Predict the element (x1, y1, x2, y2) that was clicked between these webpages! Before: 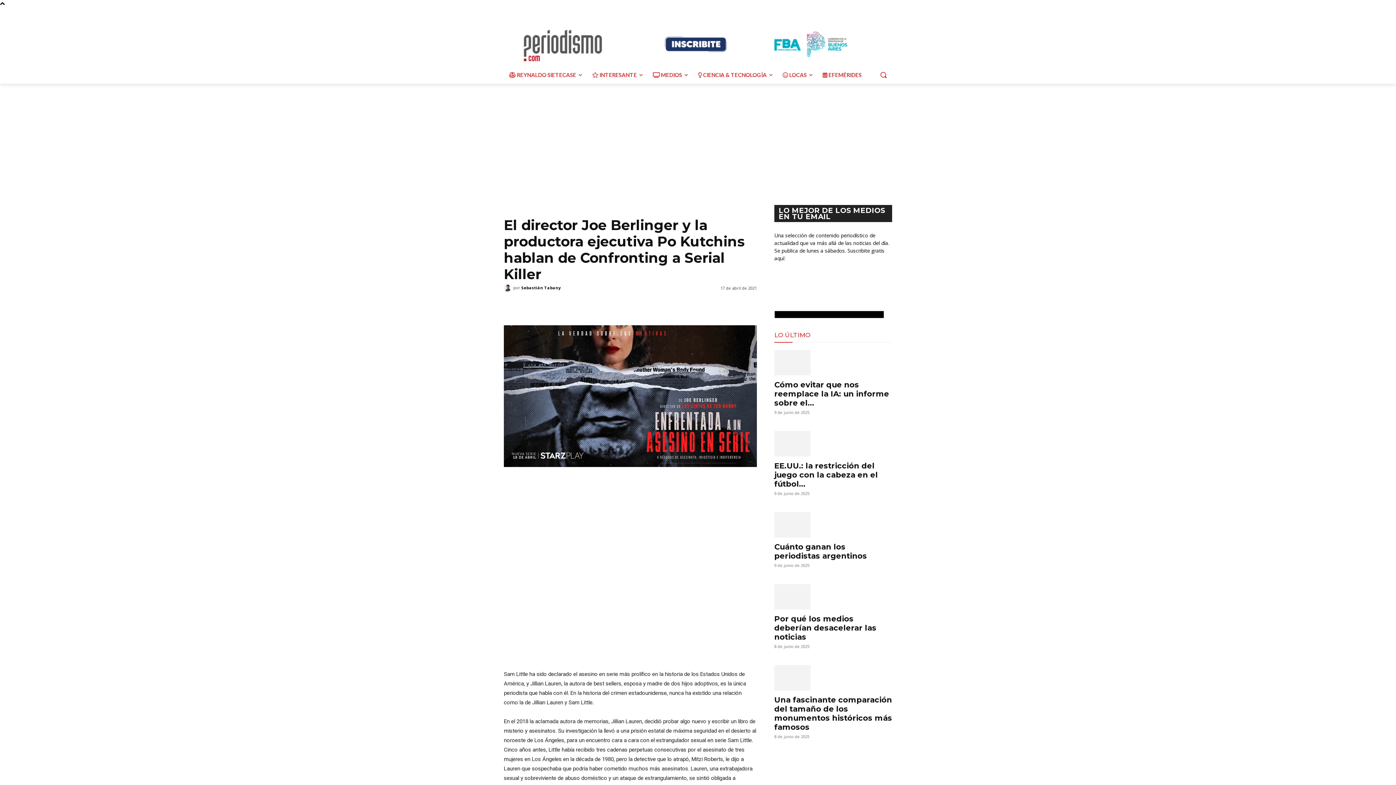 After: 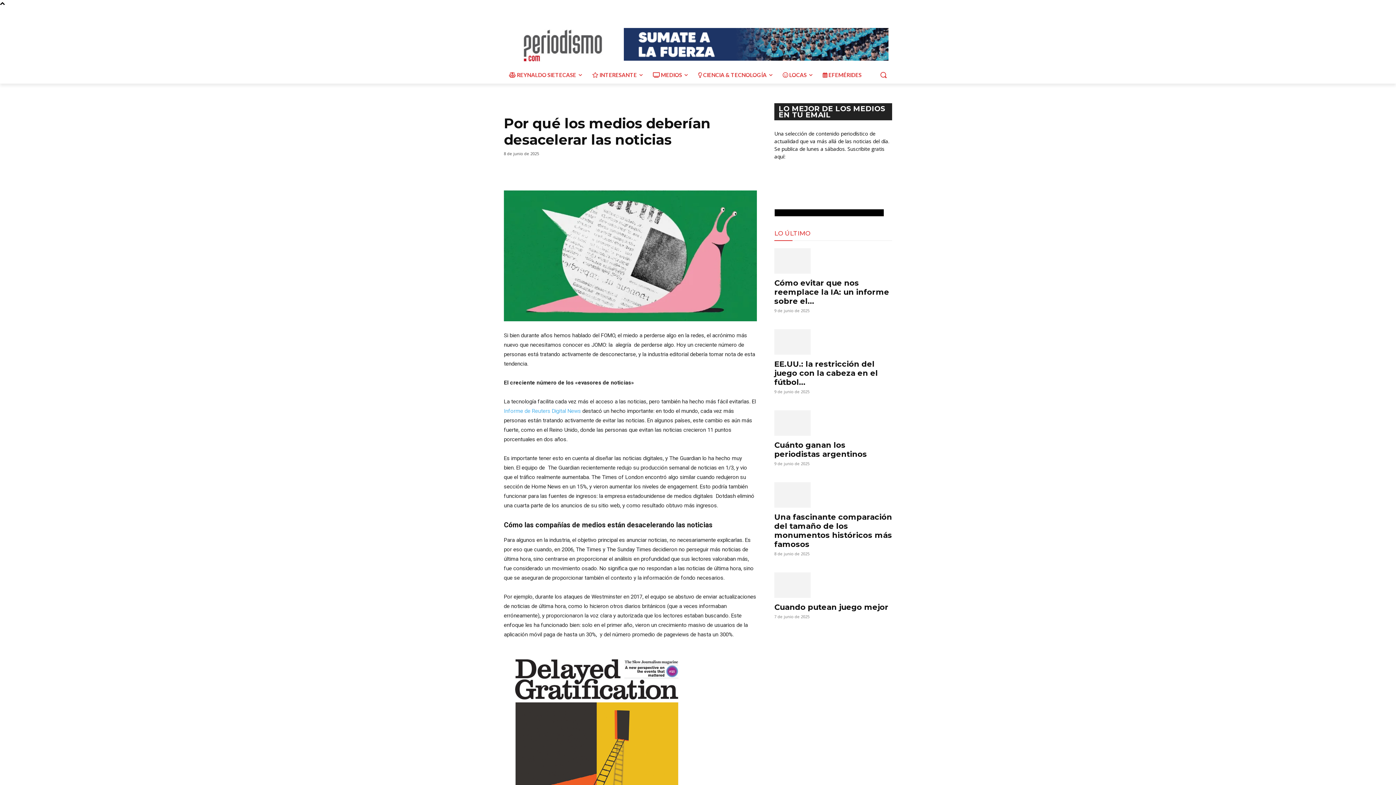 Action: bbox: (774, 584, 892, 609)